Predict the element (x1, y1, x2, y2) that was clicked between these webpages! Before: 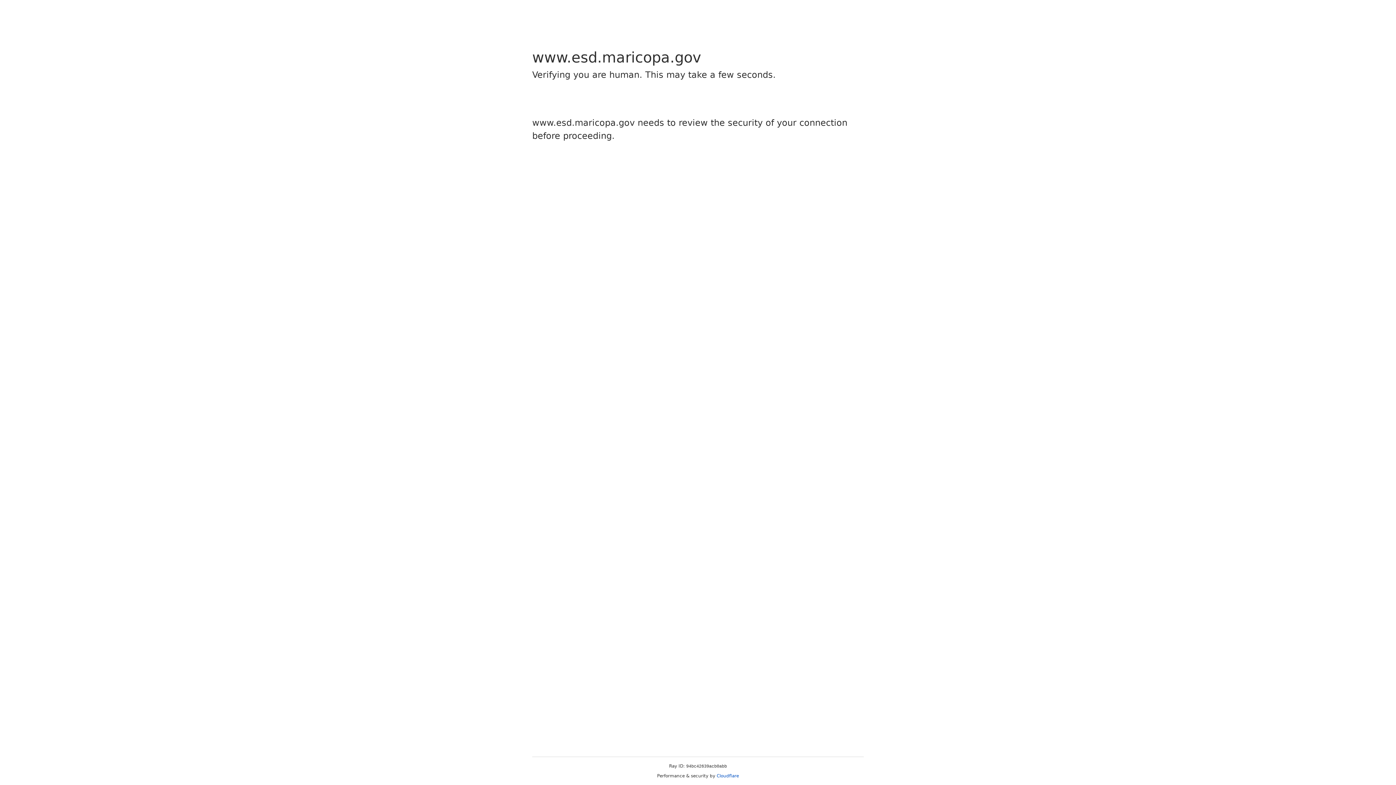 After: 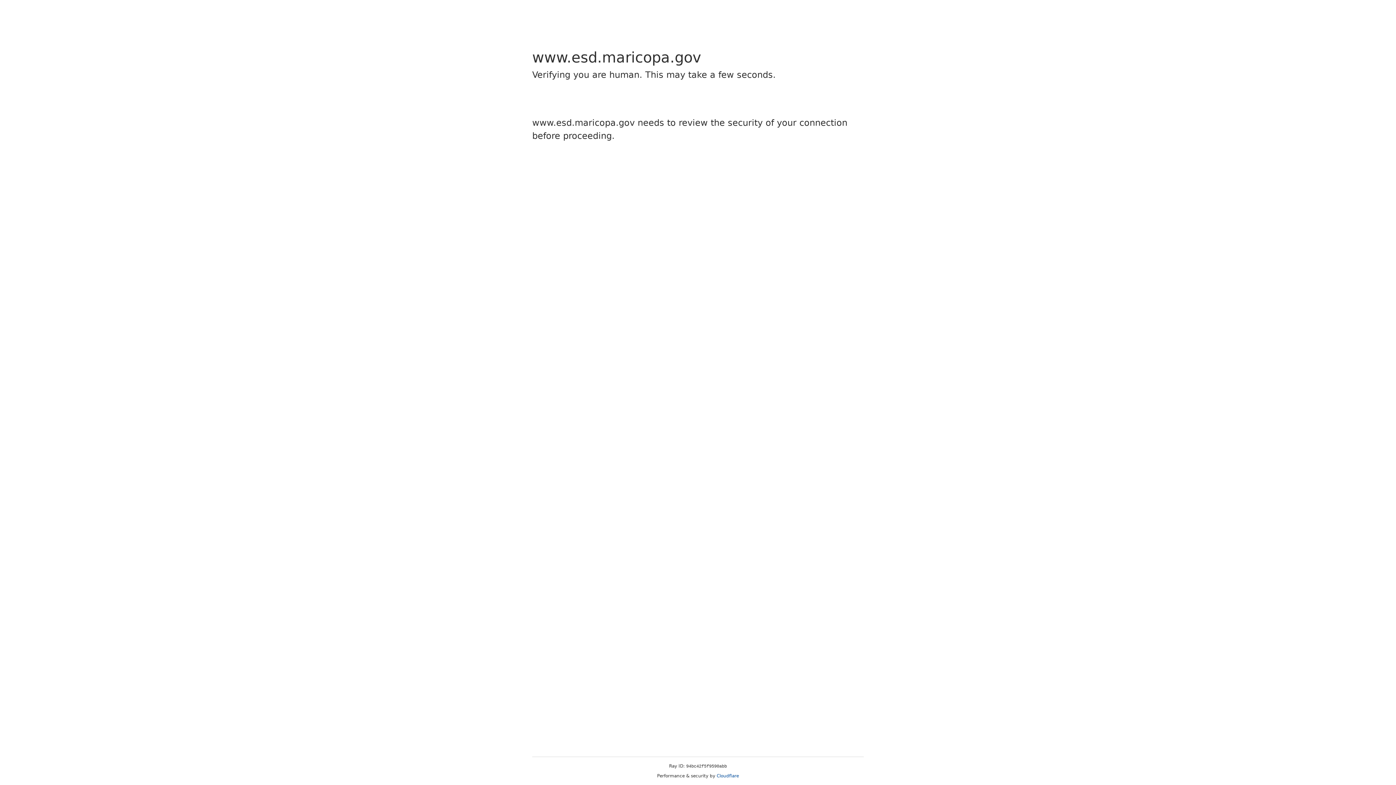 Action: bbox: (716, 773, 739, 778) label: Cloudflare